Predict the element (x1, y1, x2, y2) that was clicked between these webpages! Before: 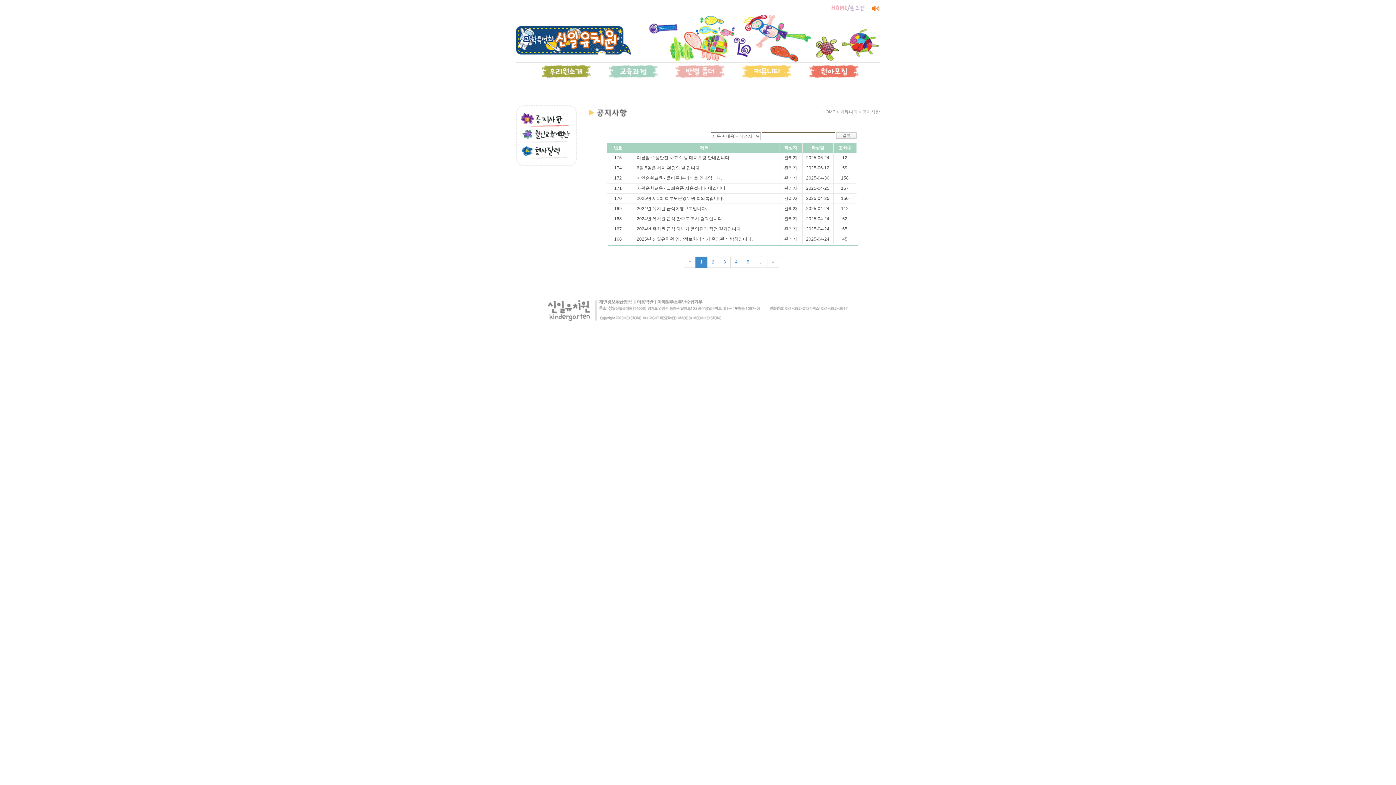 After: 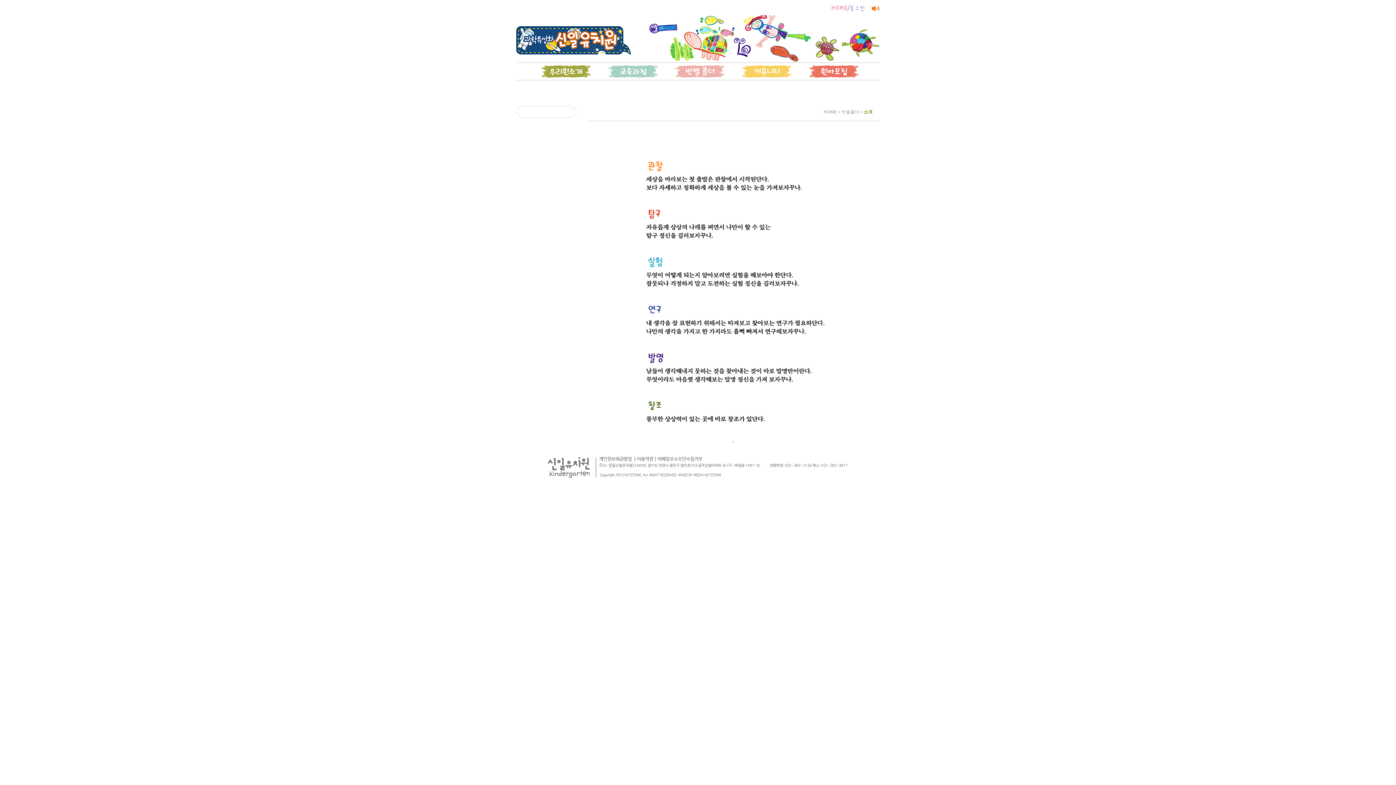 Action: bbox: (675, 64, 725, 78)